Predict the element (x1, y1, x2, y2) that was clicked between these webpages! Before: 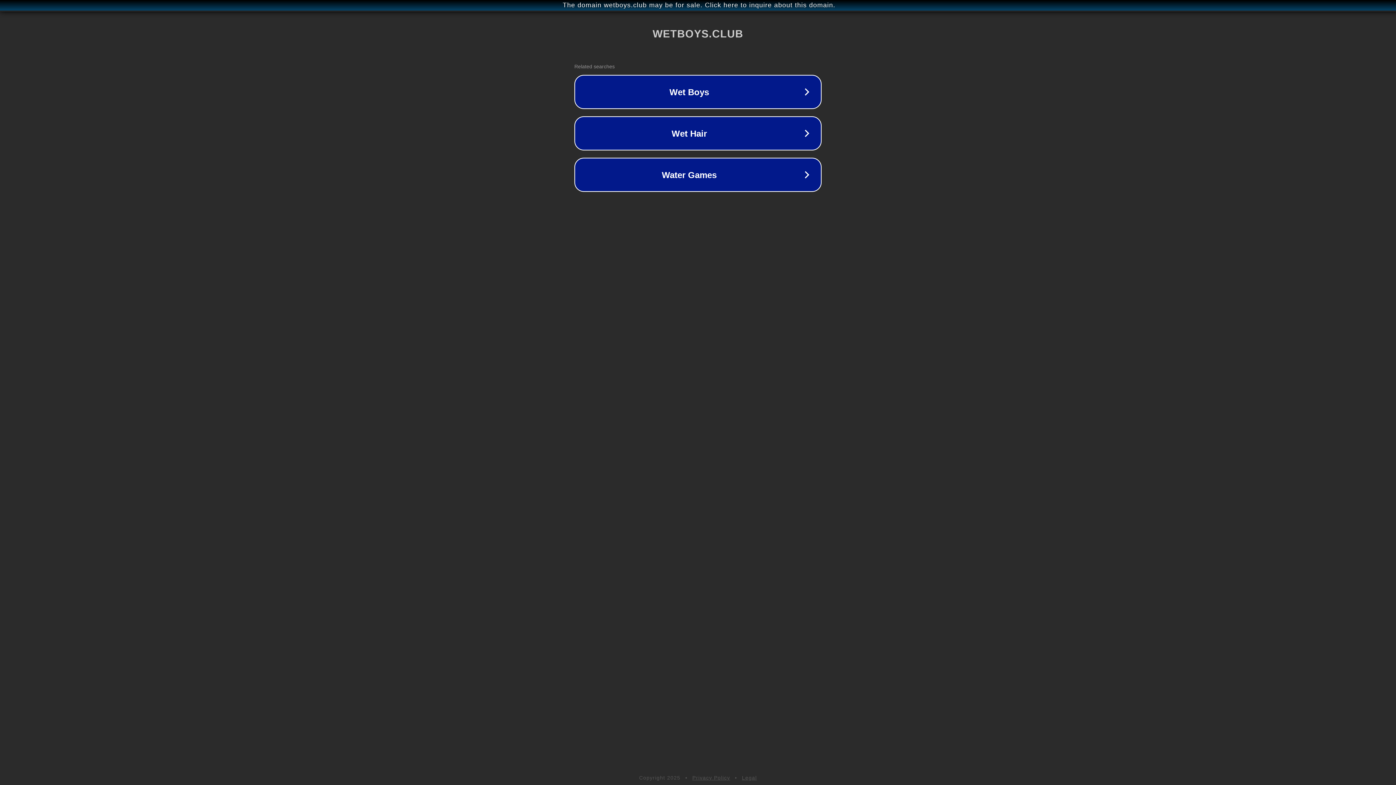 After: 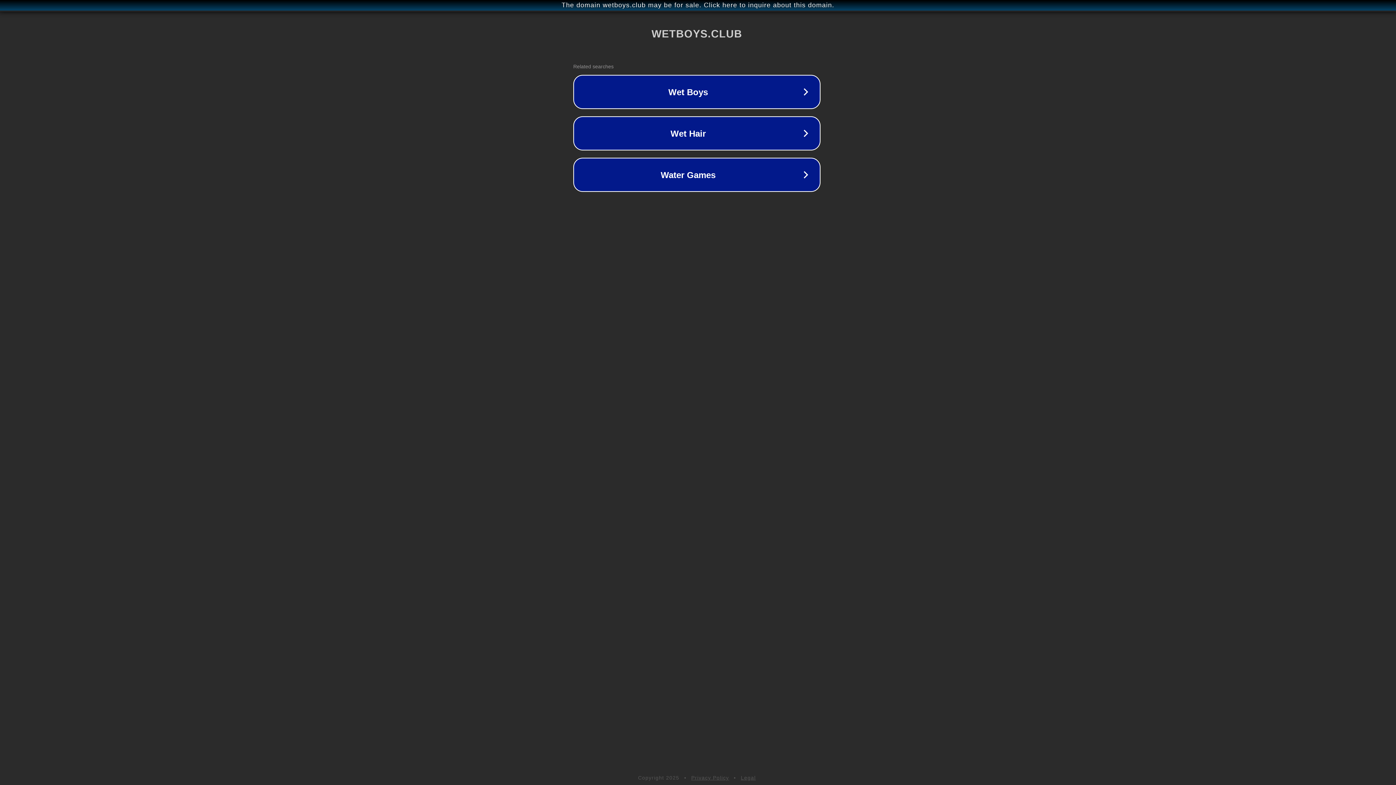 Action: bbox: (1, 1, 1397, 9) label: The domain wetboys.club may be for sale. Click here to inquire about this domain.